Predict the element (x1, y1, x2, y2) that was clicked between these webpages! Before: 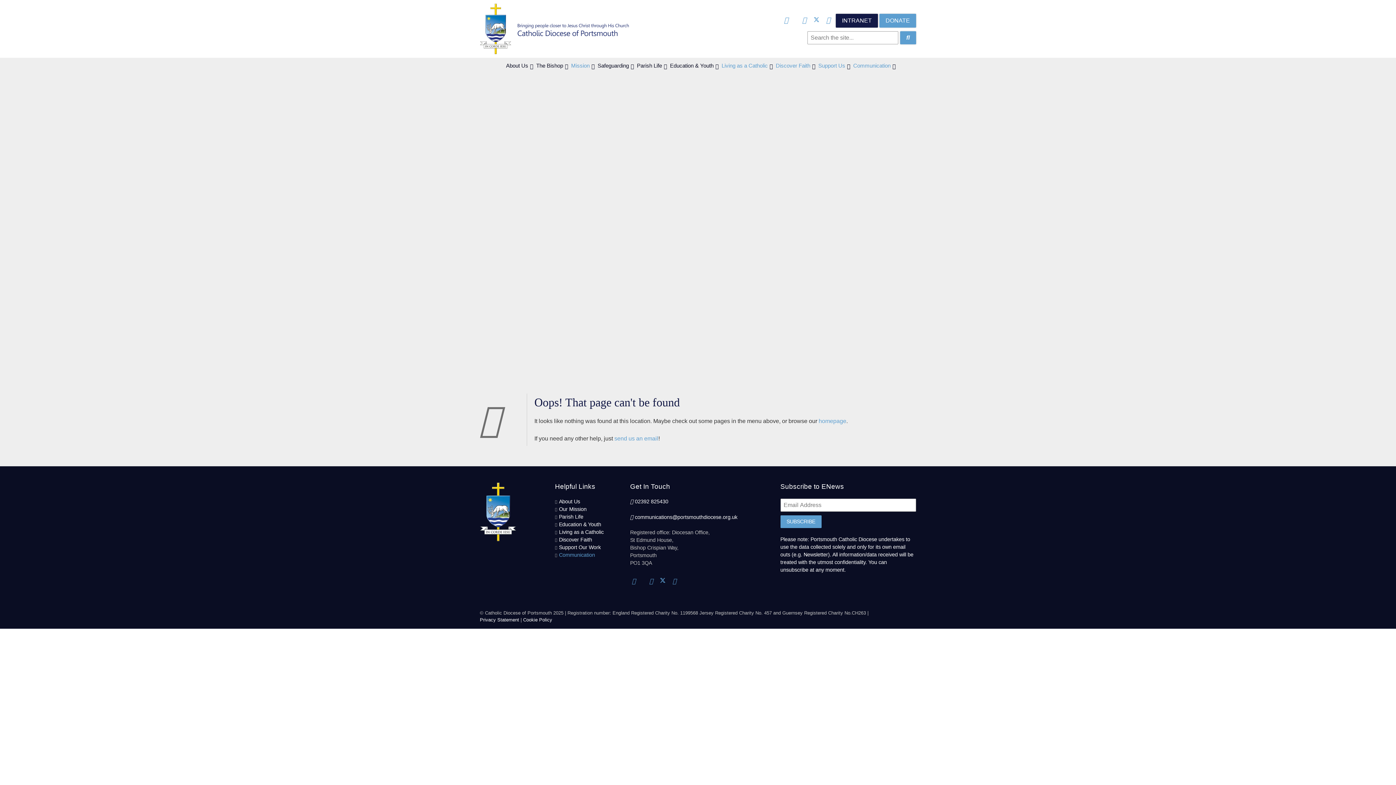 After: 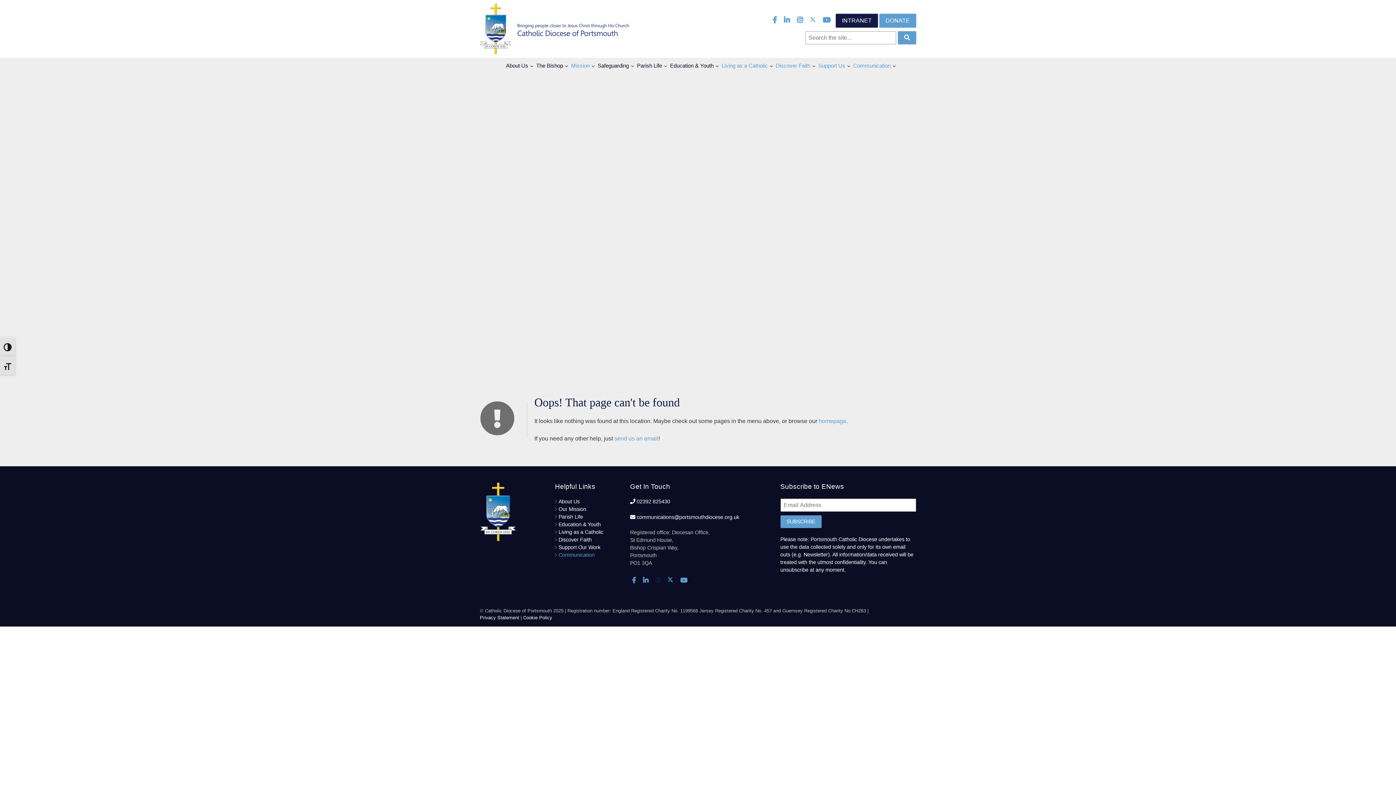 Action: bbox: (647, 575, 655, 587)